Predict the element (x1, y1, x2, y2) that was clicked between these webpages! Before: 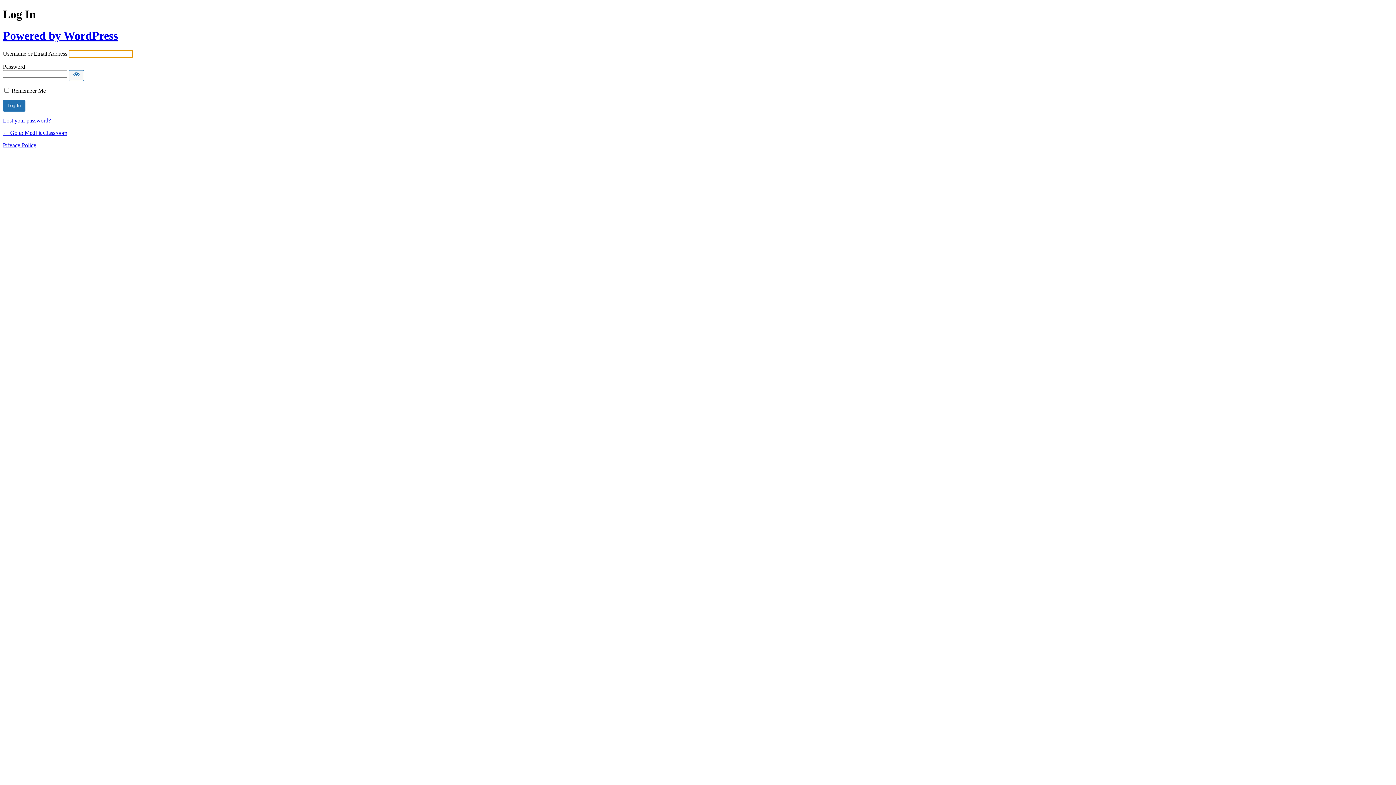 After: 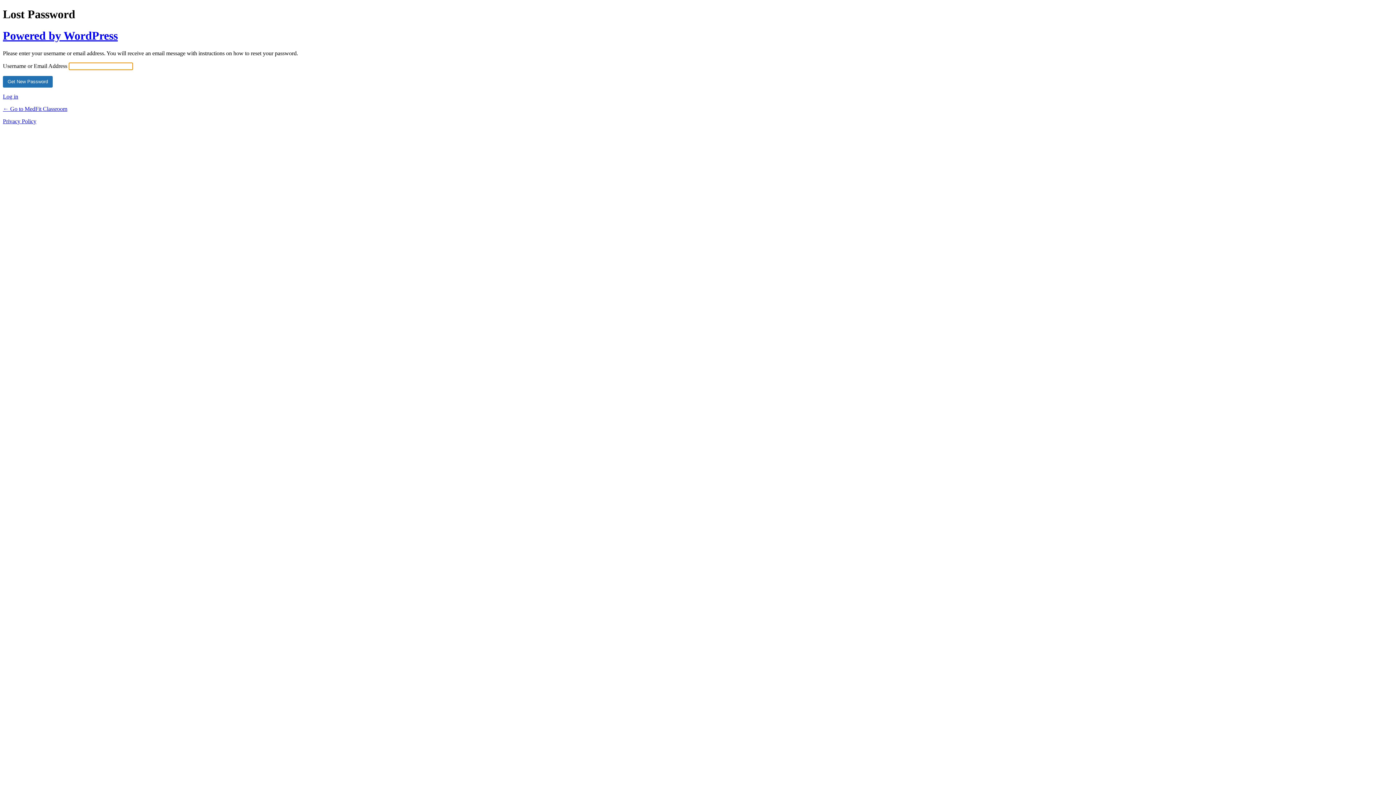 Action: bbox: (2, 117, 50, 123) label: Lost your password?